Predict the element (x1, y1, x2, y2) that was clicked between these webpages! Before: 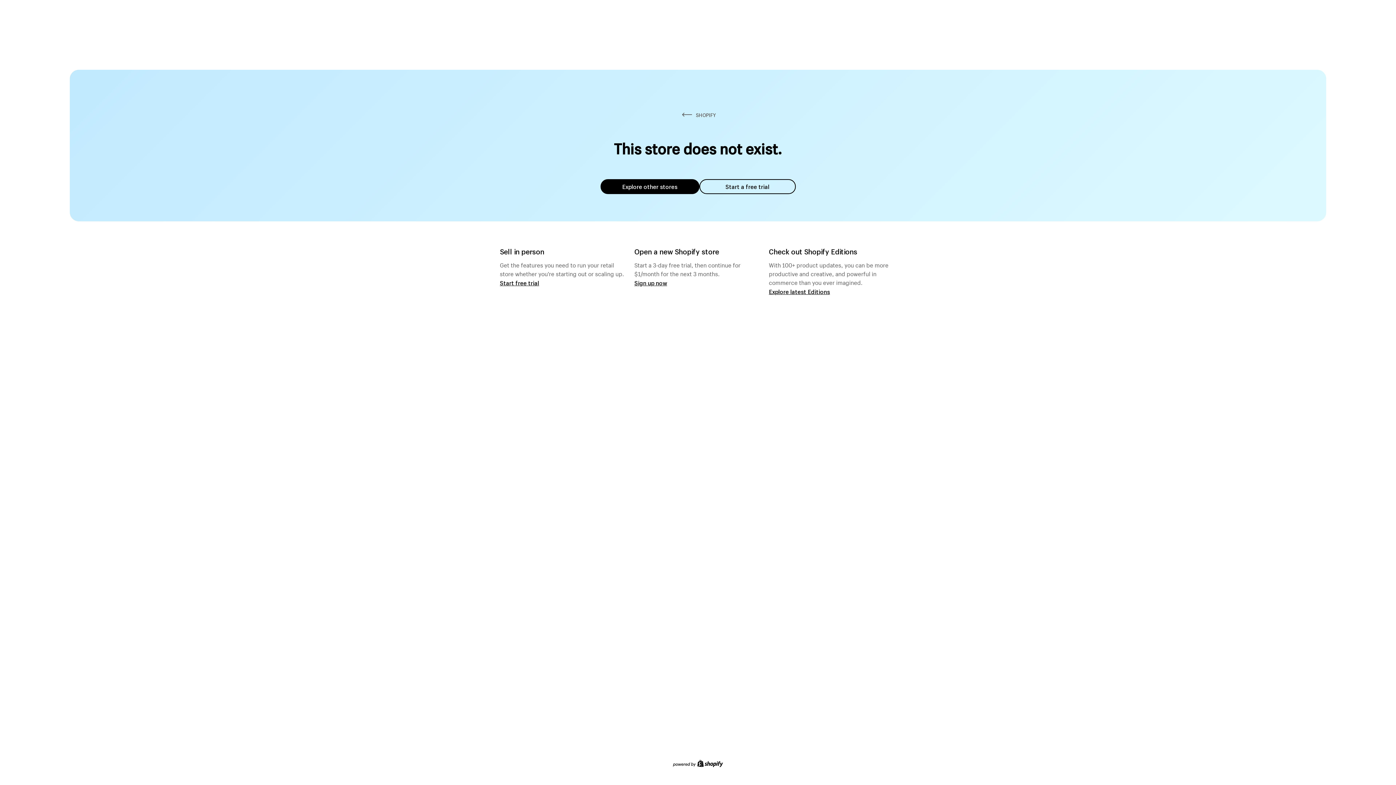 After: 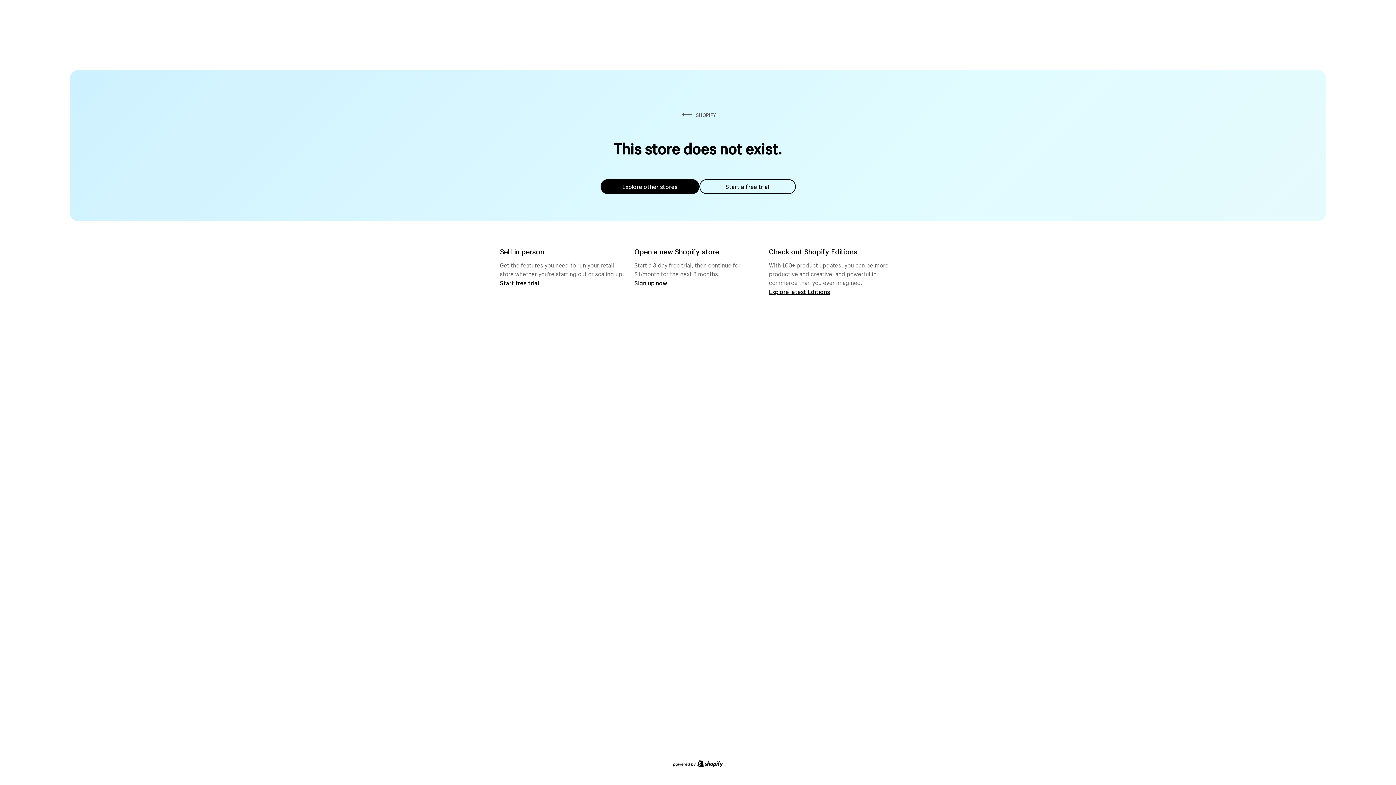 Action: bbox: (600, 179, 699, 194) label: Explore other stores